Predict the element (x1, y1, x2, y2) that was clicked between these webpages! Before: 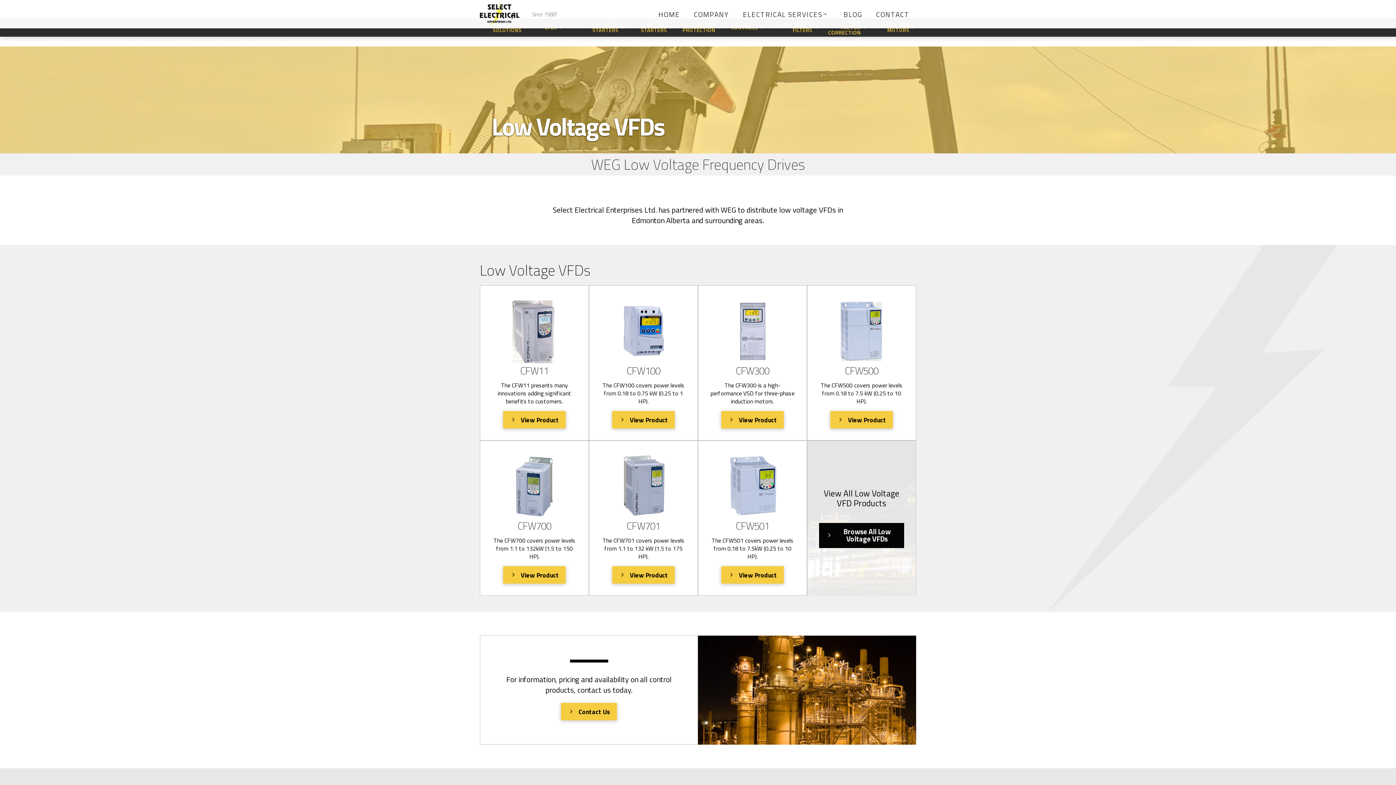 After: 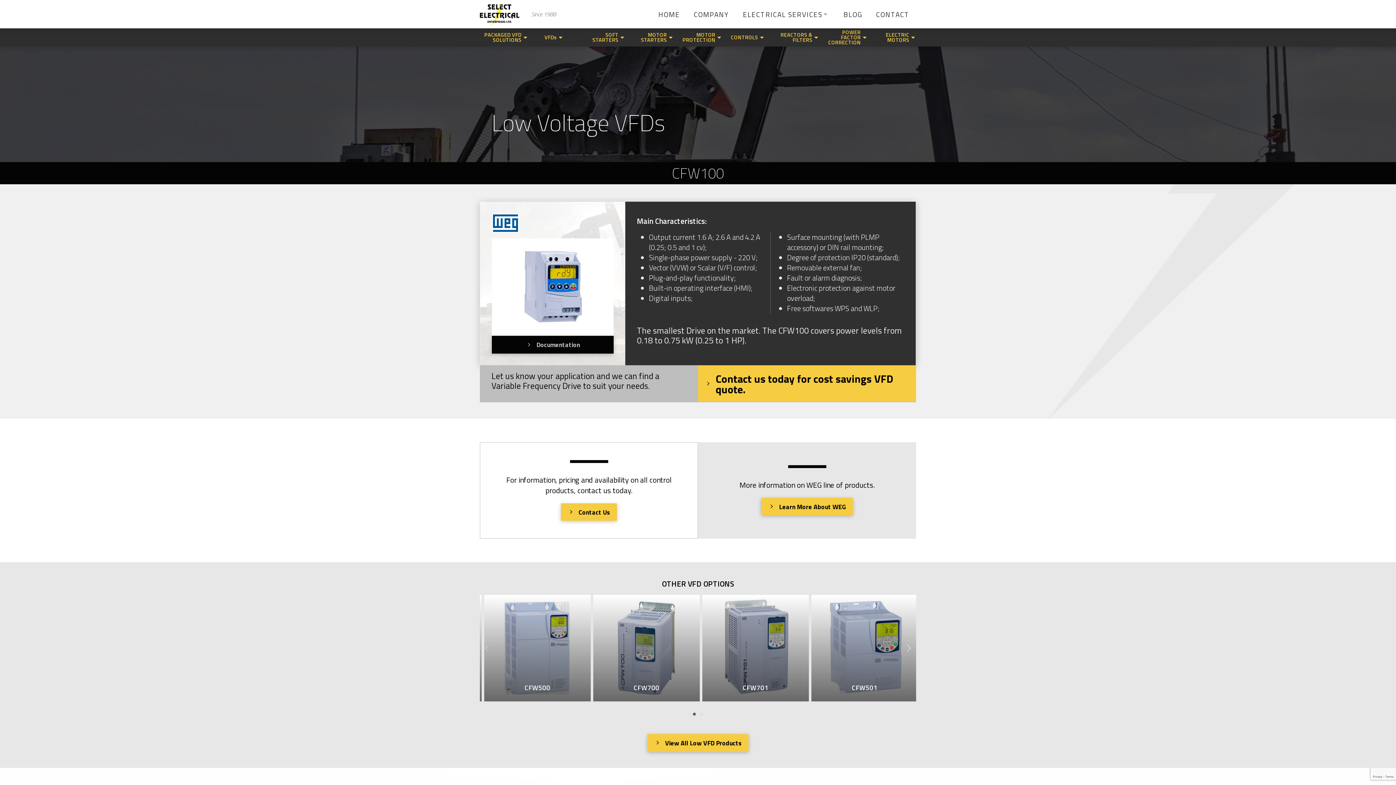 Action: bbox: (612, 411, 674, 428) label: View Product